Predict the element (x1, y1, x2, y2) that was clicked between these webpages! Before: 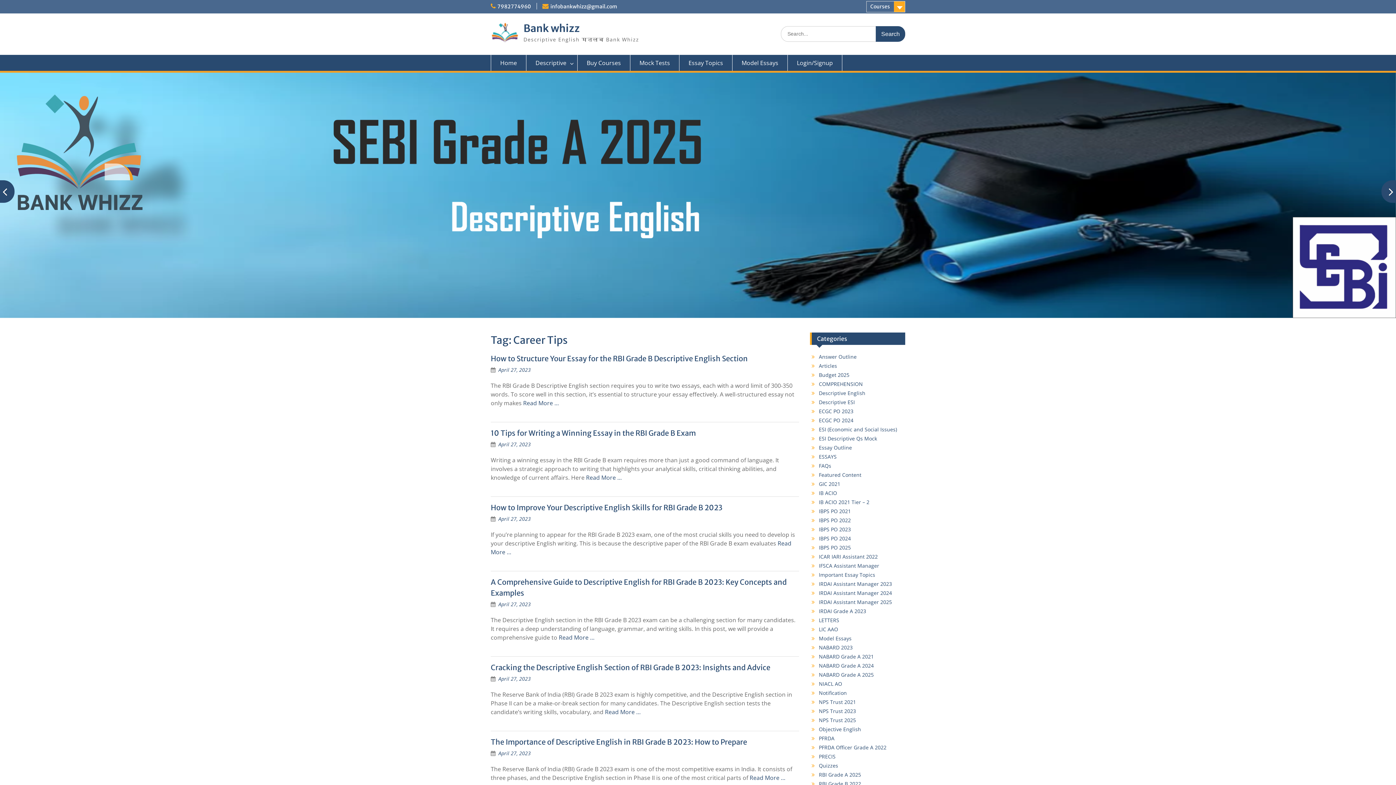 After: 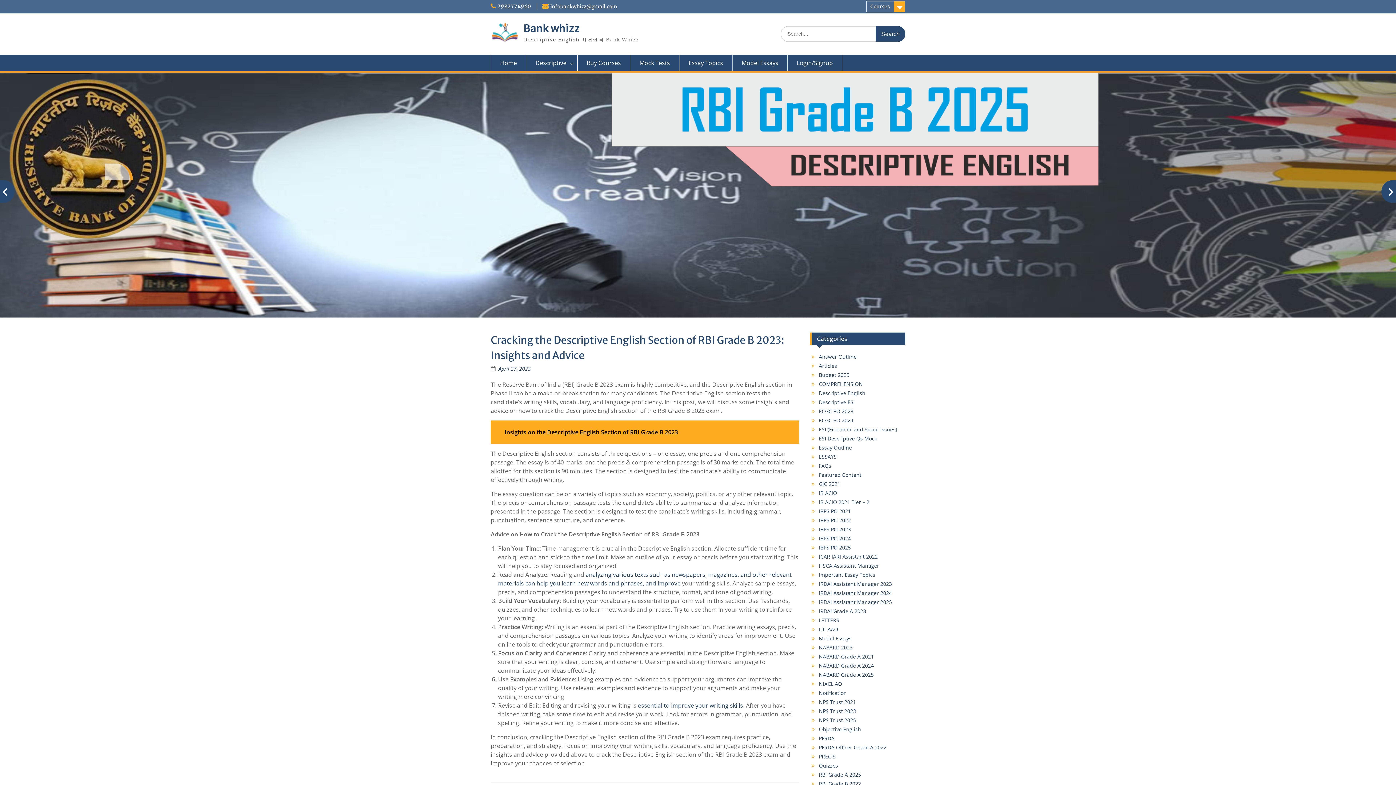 Action: label: Read More … bbox: (605, 708, 640, 716)